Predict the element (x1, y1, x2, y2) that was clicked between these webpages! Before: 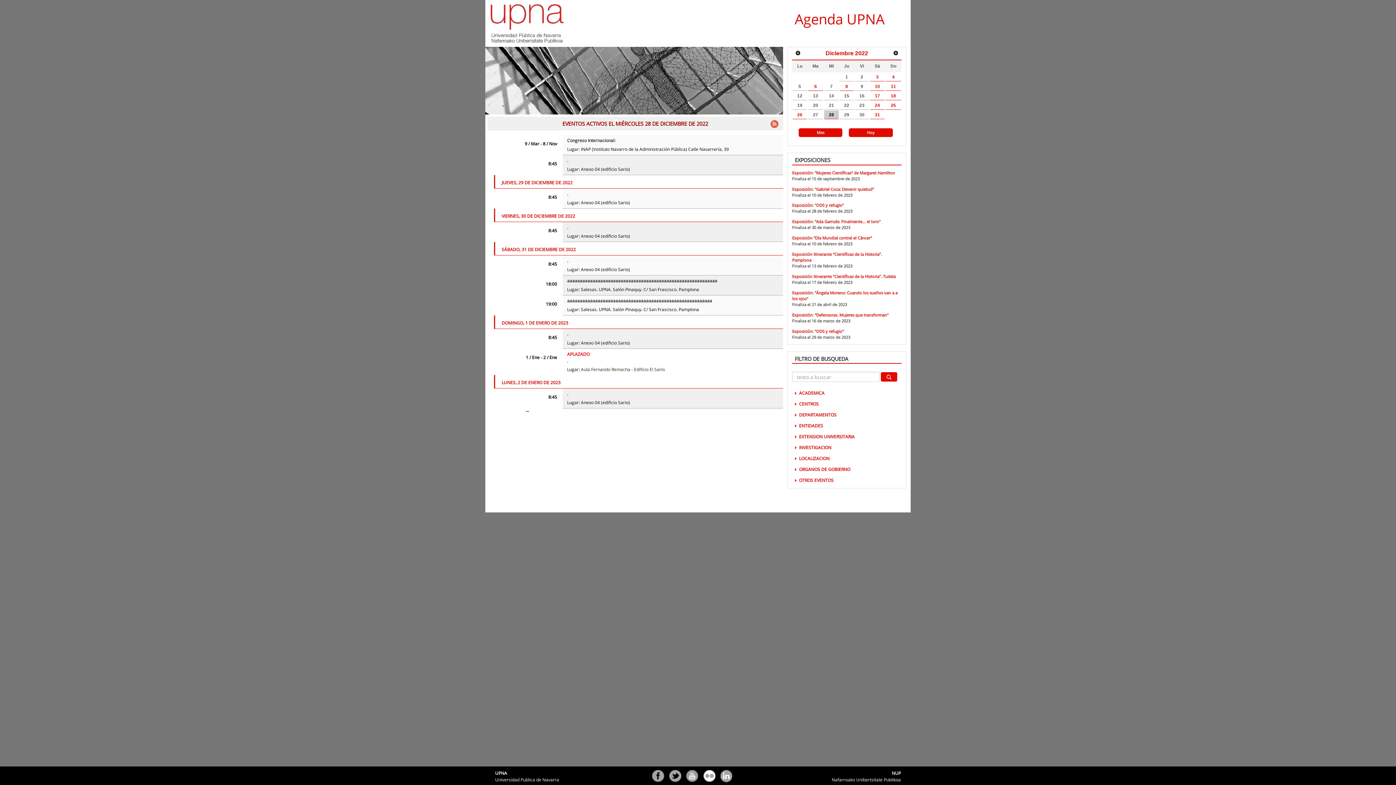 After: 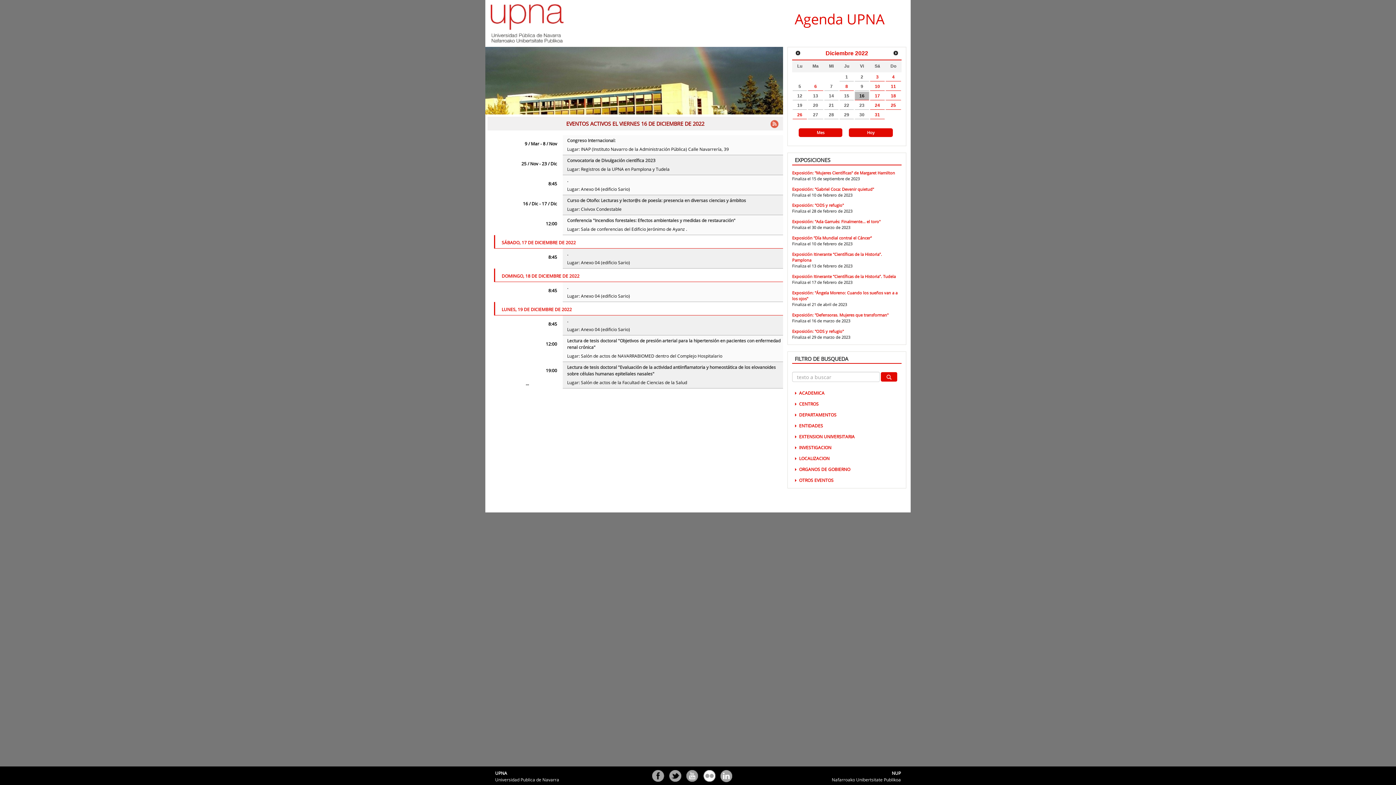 Action: label: 16 bbox: (854, 91, 869, 100)